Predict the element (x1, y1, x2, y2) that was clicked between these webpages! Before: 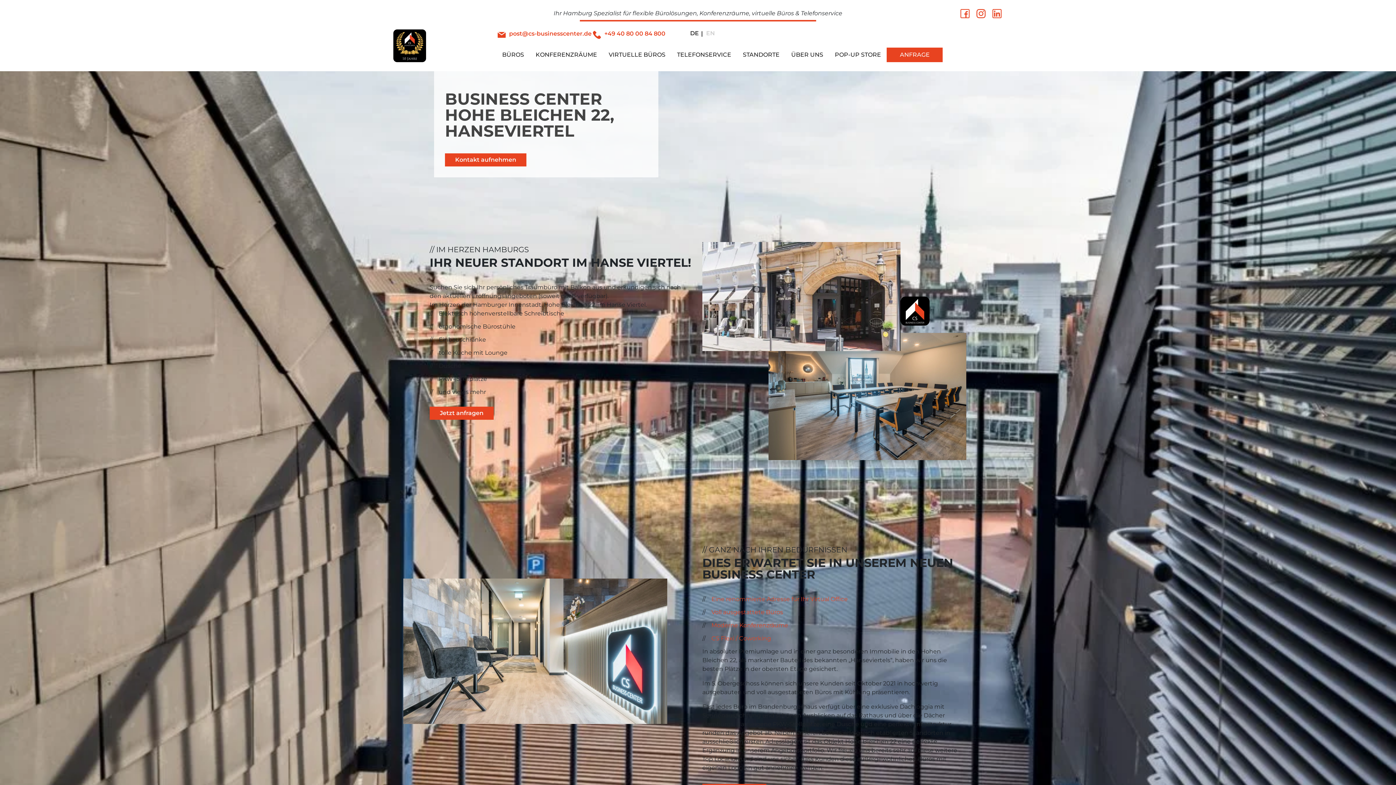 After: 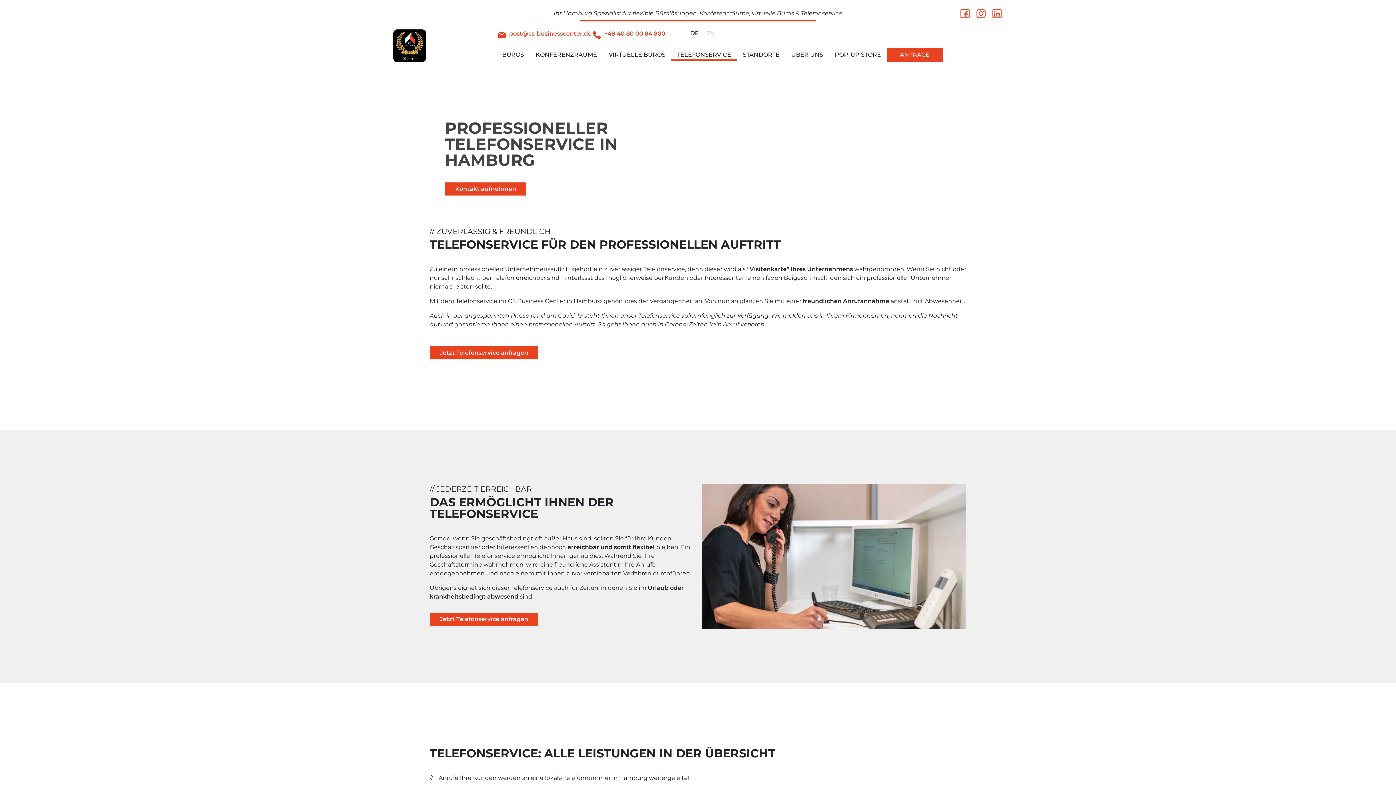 Action: bbox: (677, 51, 731, 58) label: TELEFONSERVICE